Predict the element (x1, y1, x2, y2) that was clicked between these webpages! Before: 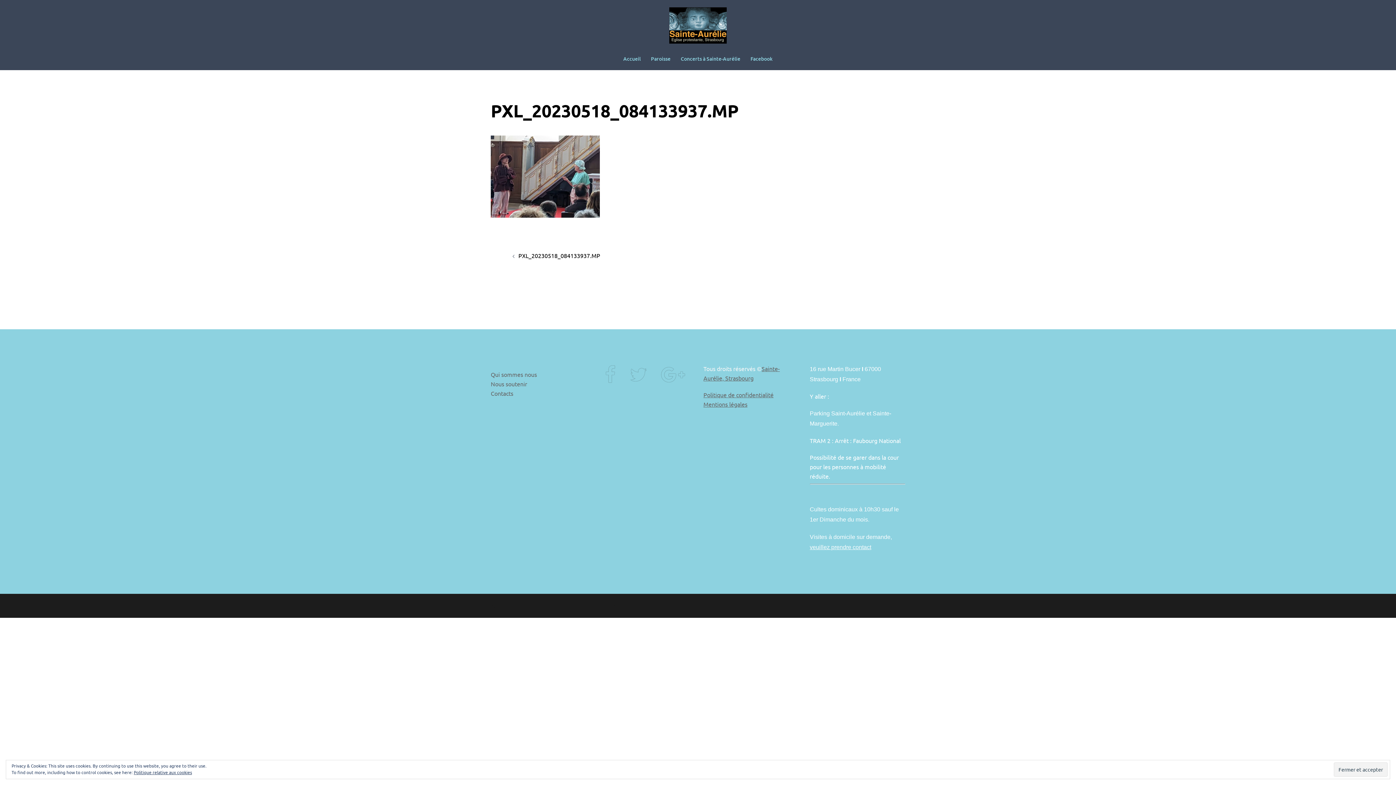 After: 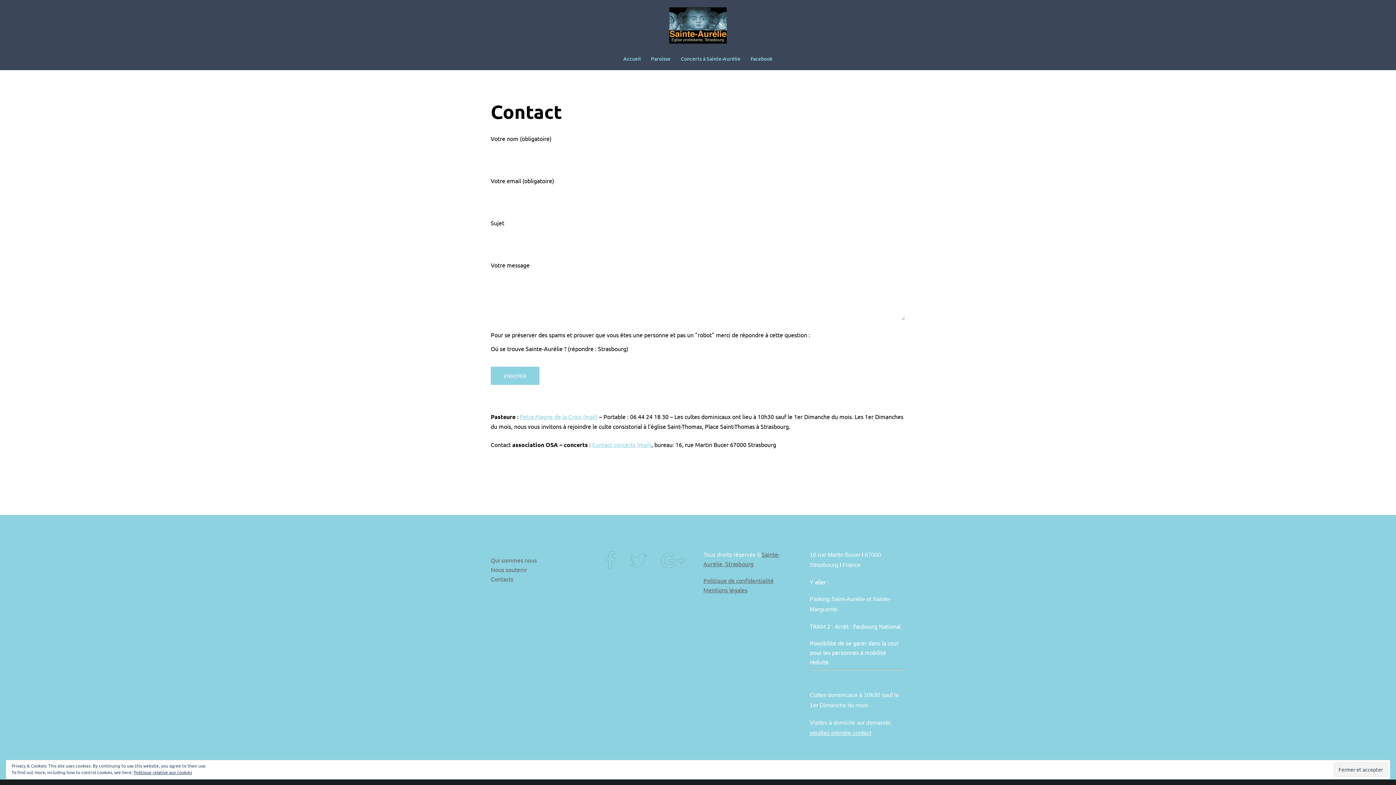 Action: label: Contacts bbox: (490, 389, 513, 396)